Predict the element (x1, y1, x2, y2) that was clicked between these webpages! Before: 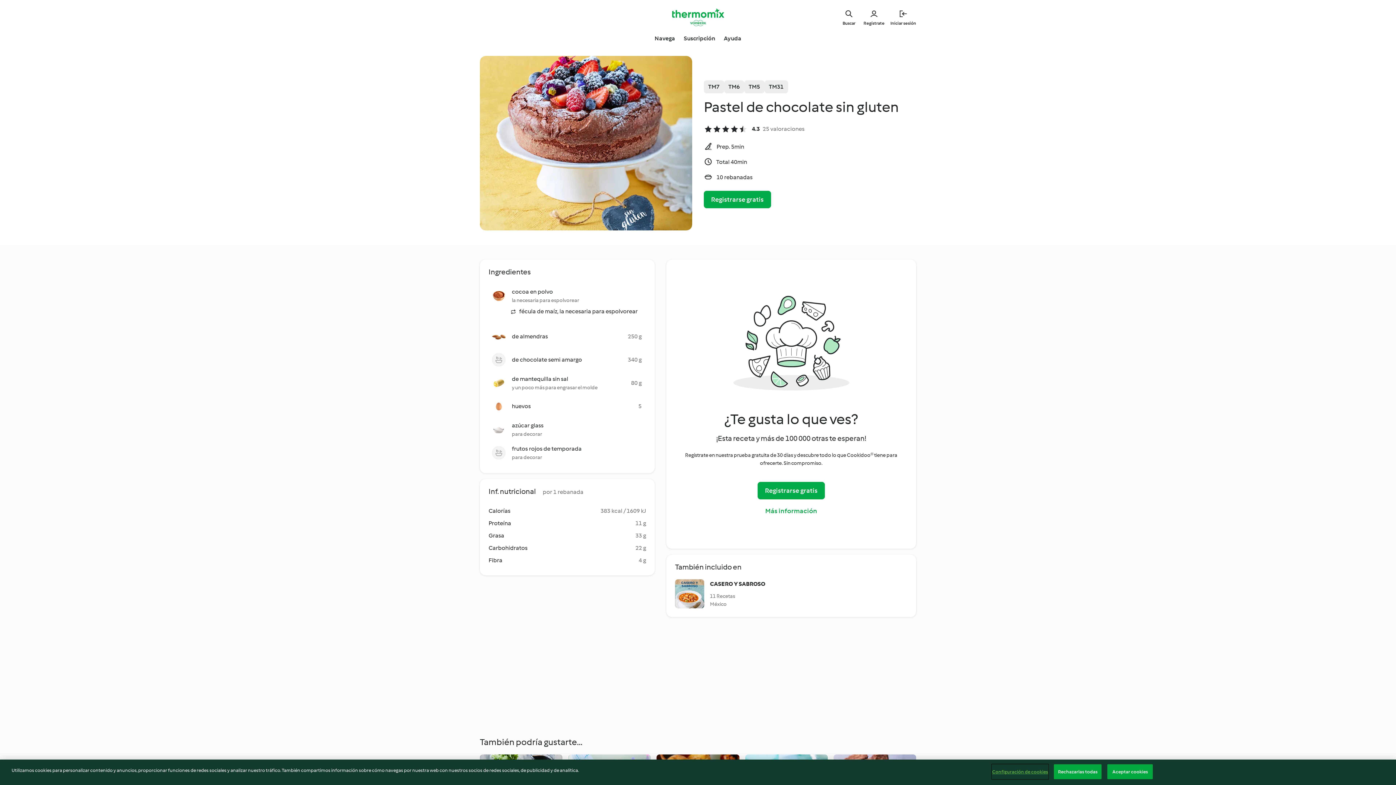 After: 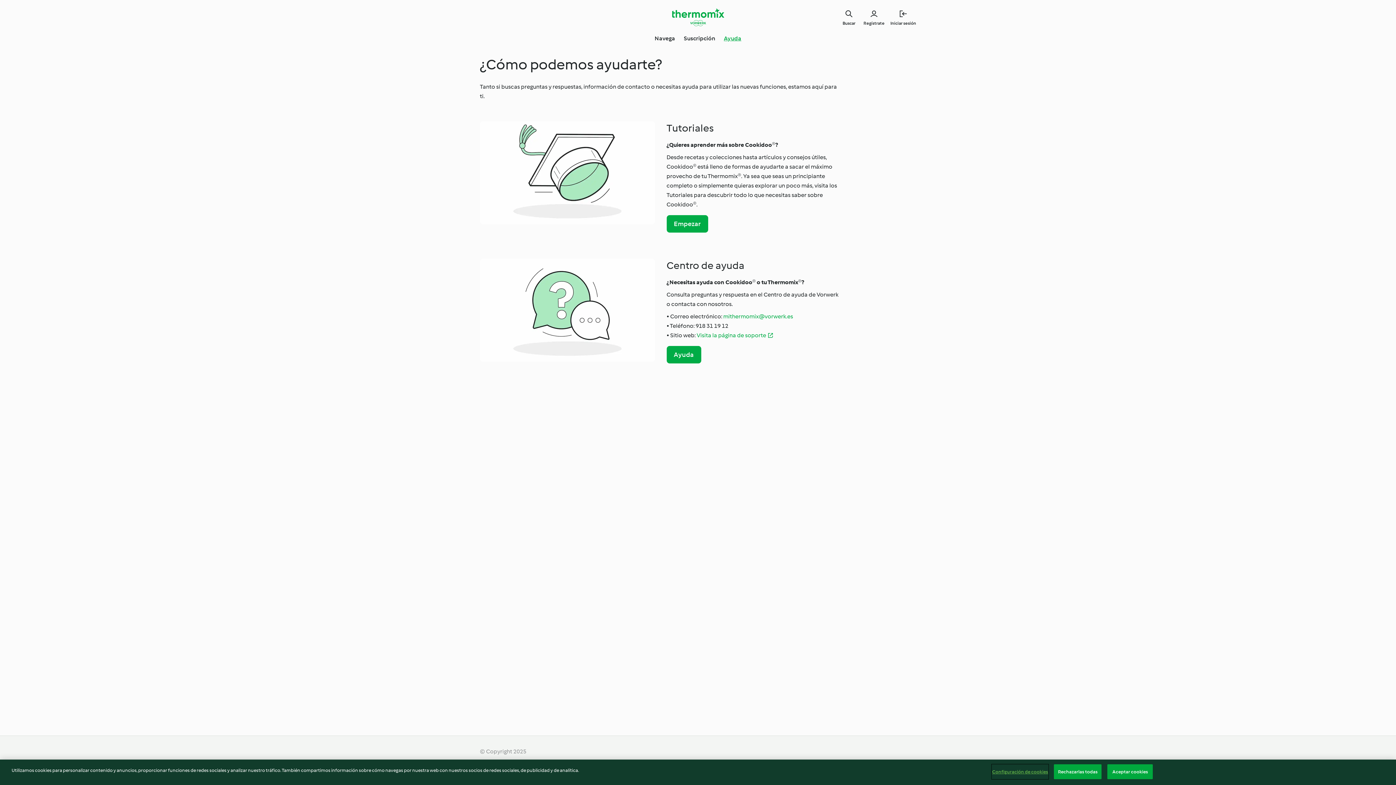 Action: label: Ayuda bbox: (724, 34, 741, 42)